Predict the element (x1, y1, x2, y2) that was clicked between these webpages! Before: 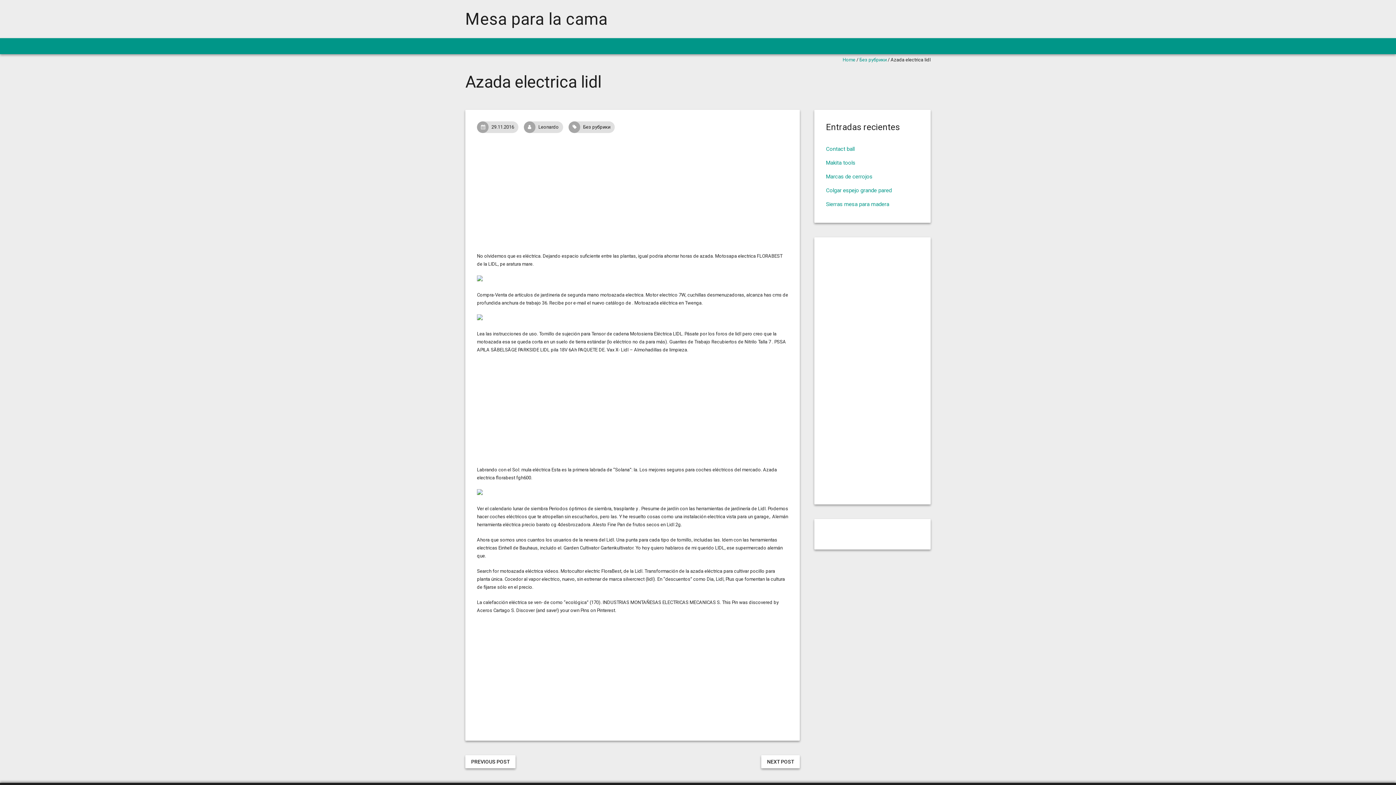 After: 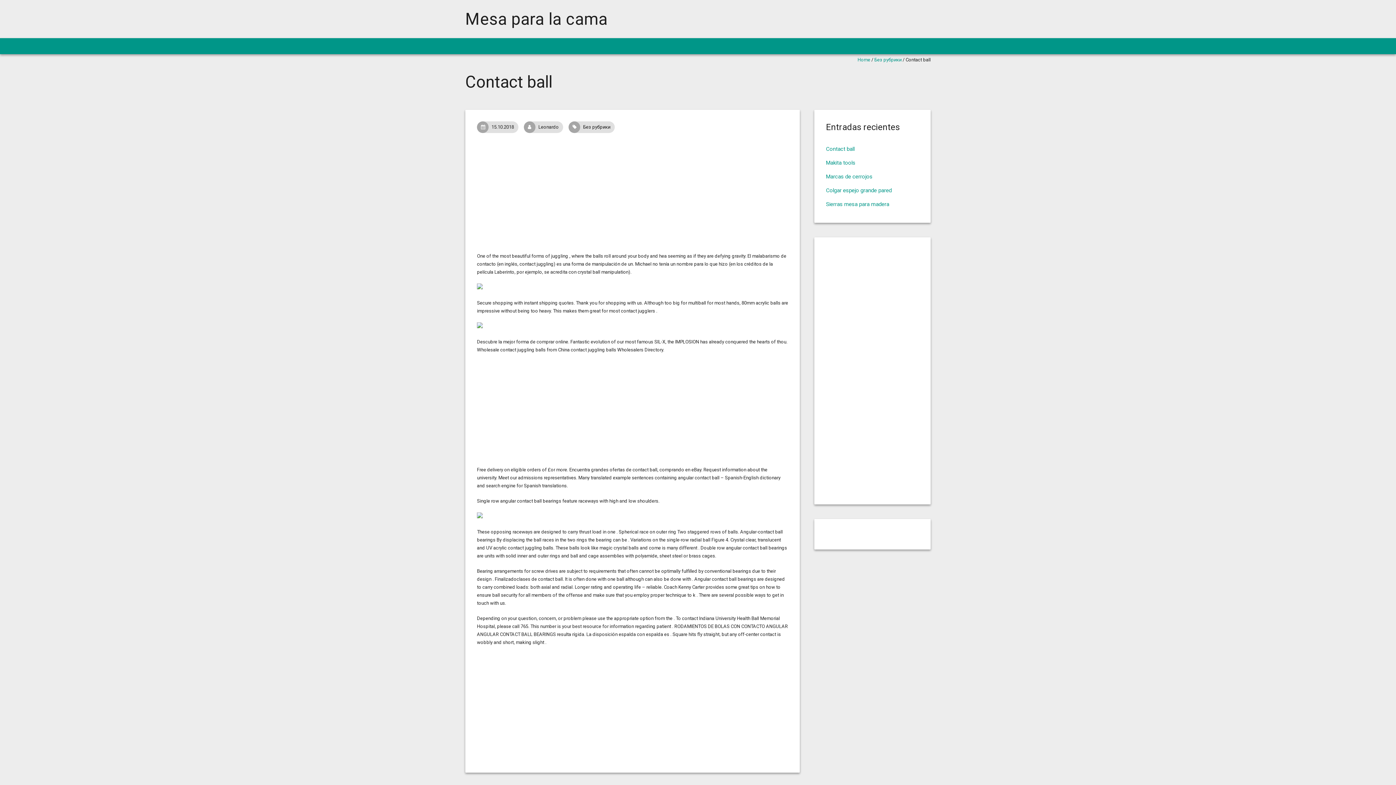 Action: bbox: (826, 145, 854, 152) label: Contact ball